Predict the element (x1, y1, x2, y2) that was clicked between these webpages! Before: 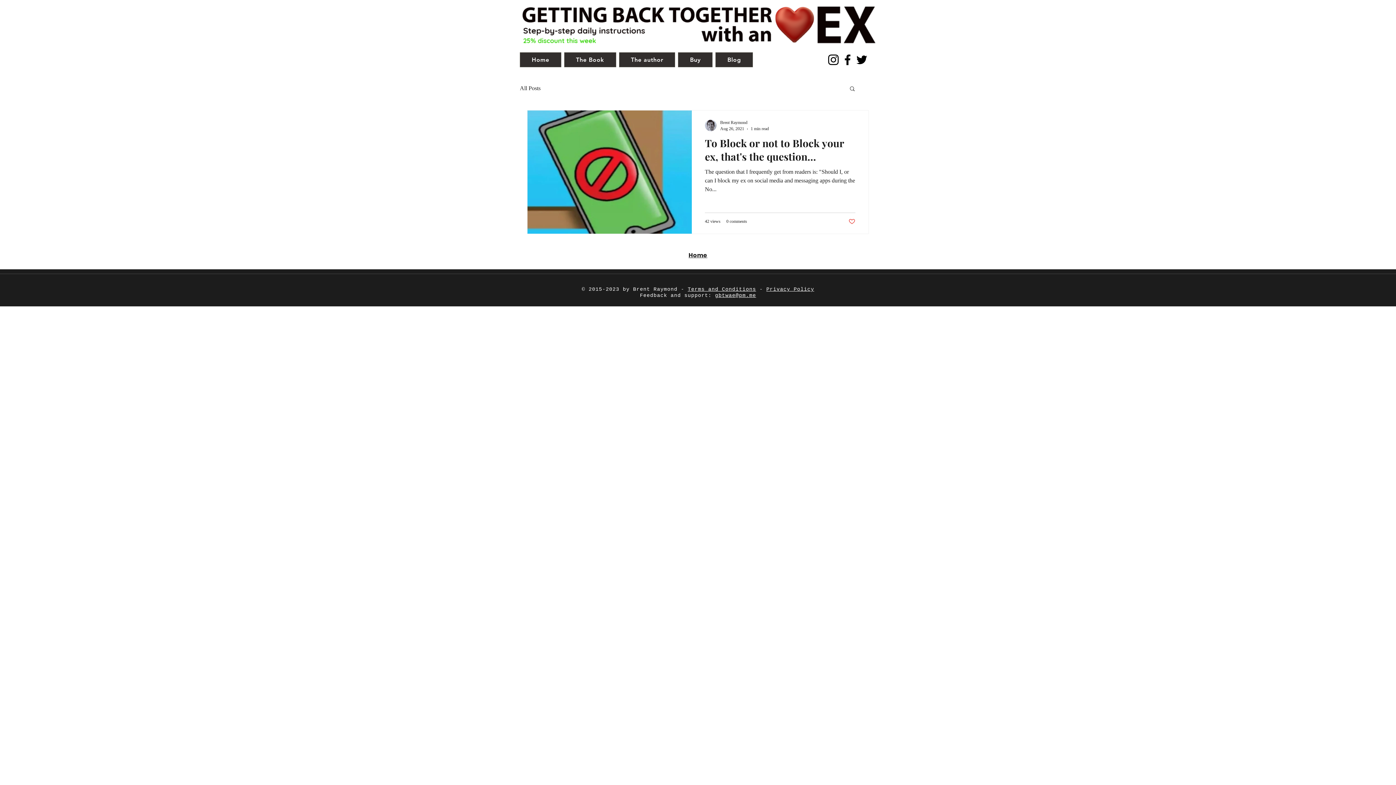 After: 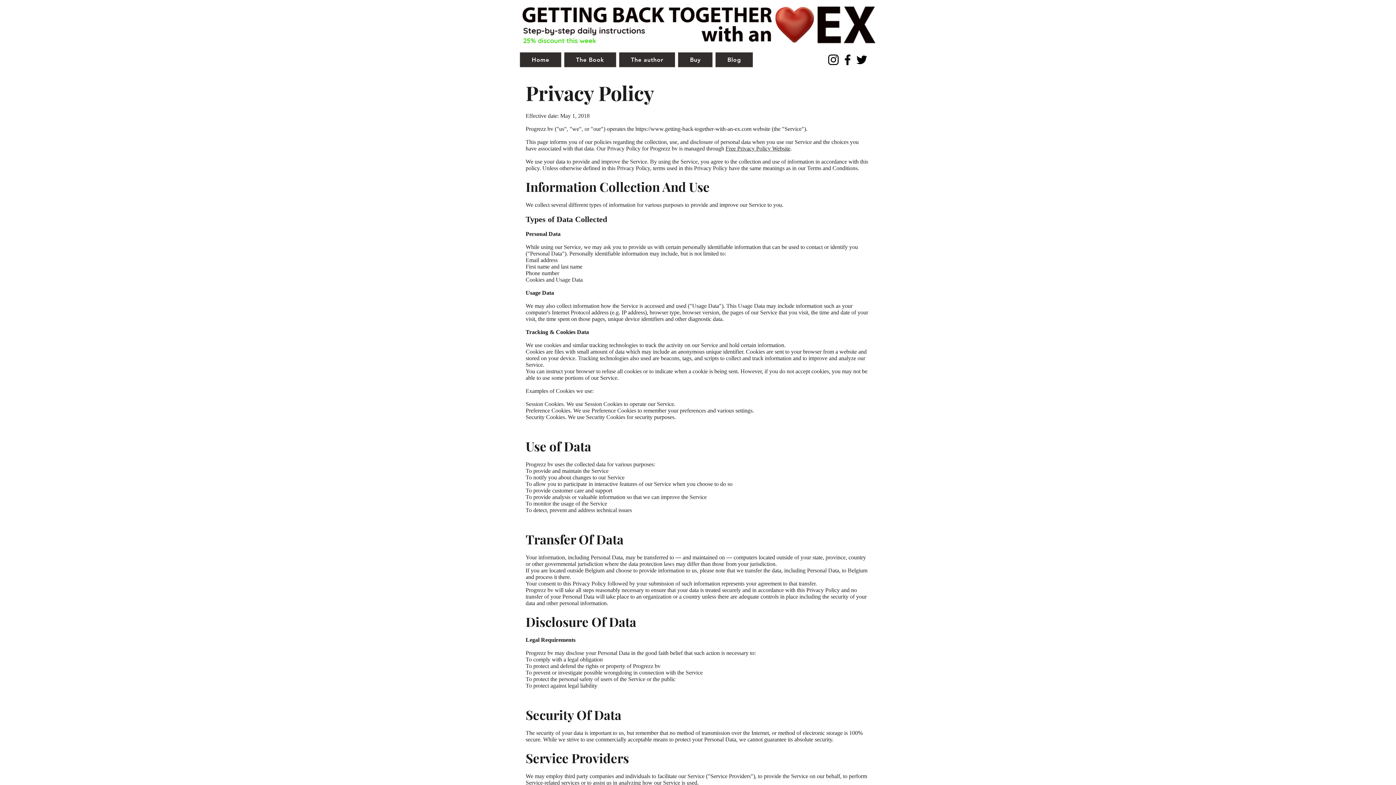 Action: label: Privacy Policy bbox: (766, 286, 814, 292)